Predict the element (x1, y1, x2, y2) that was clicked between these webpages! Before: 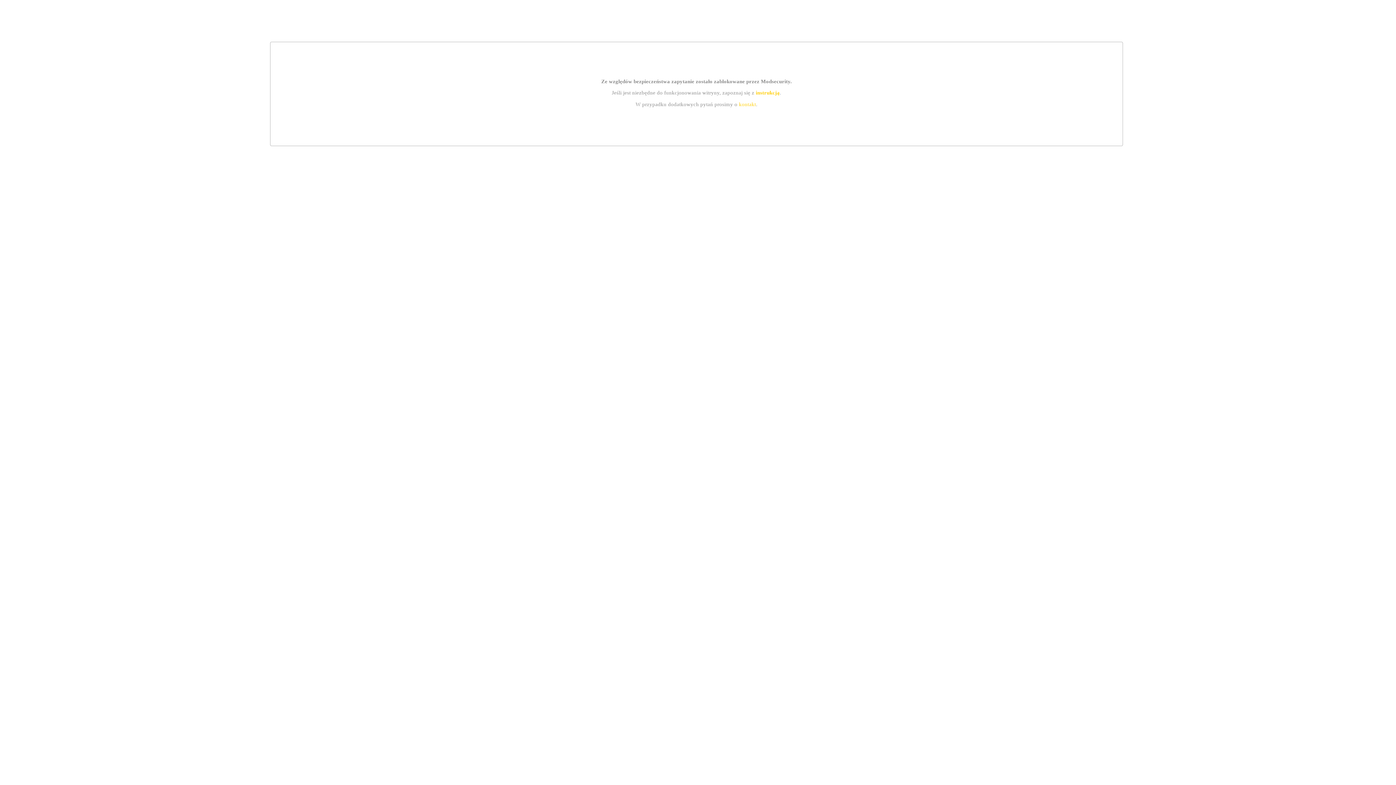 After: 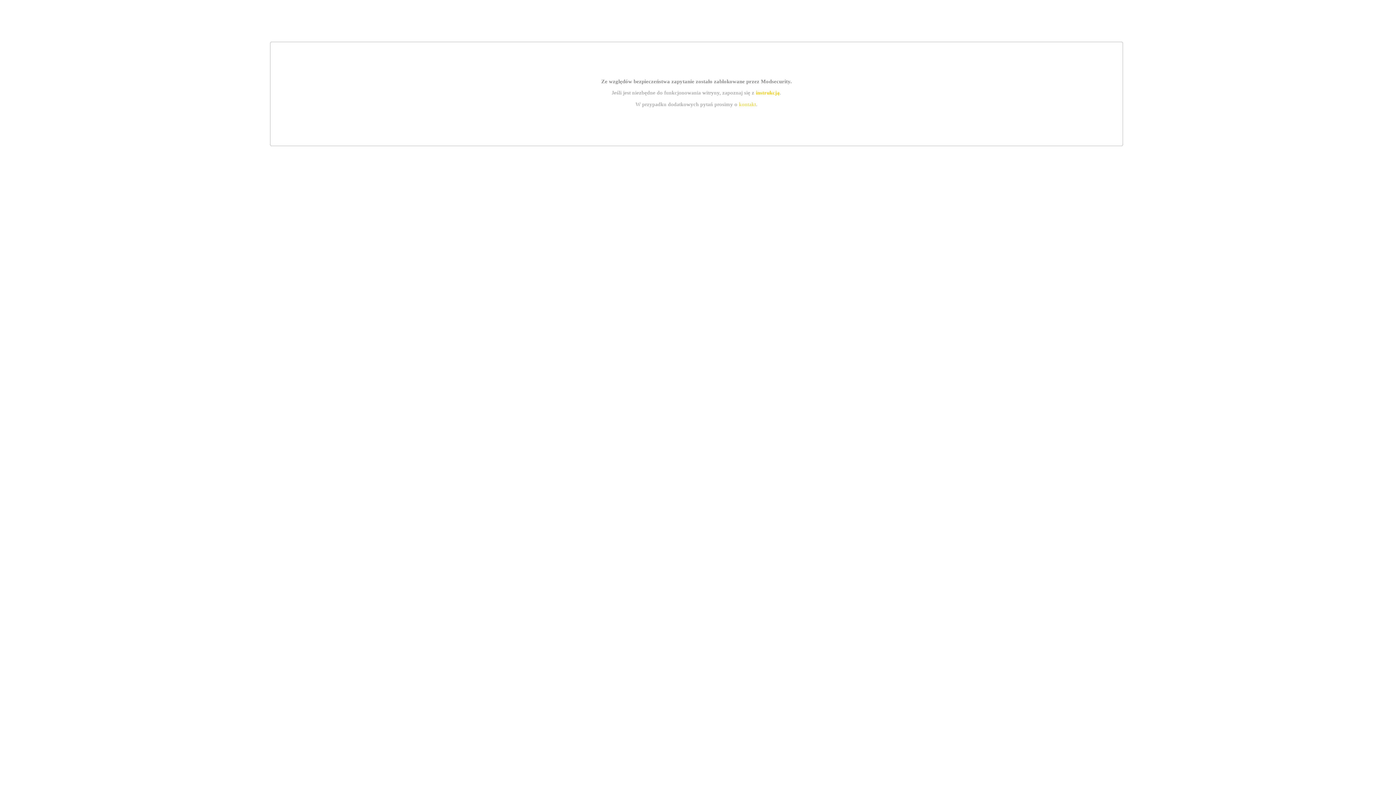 Action: bbox: (755, 89, 779, 95) label: instrukcją